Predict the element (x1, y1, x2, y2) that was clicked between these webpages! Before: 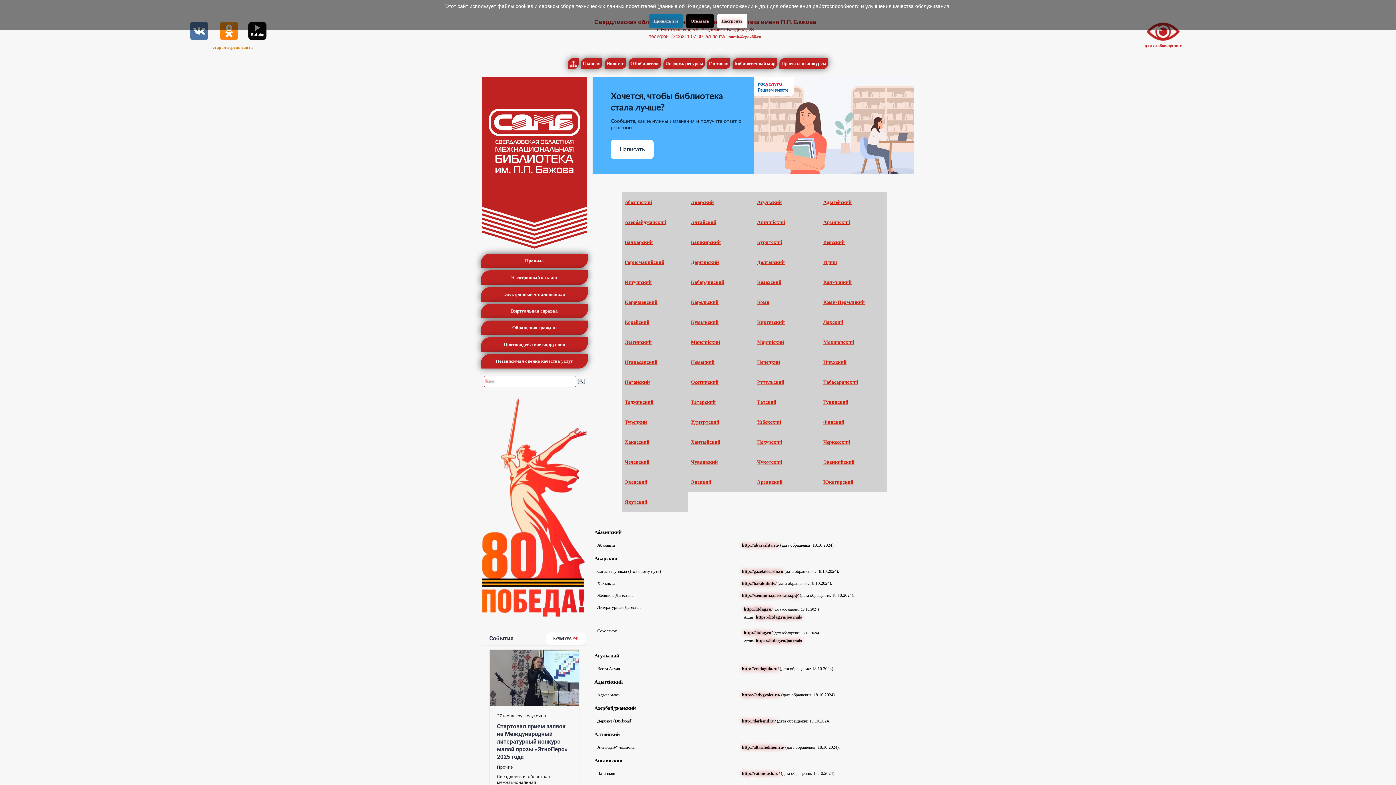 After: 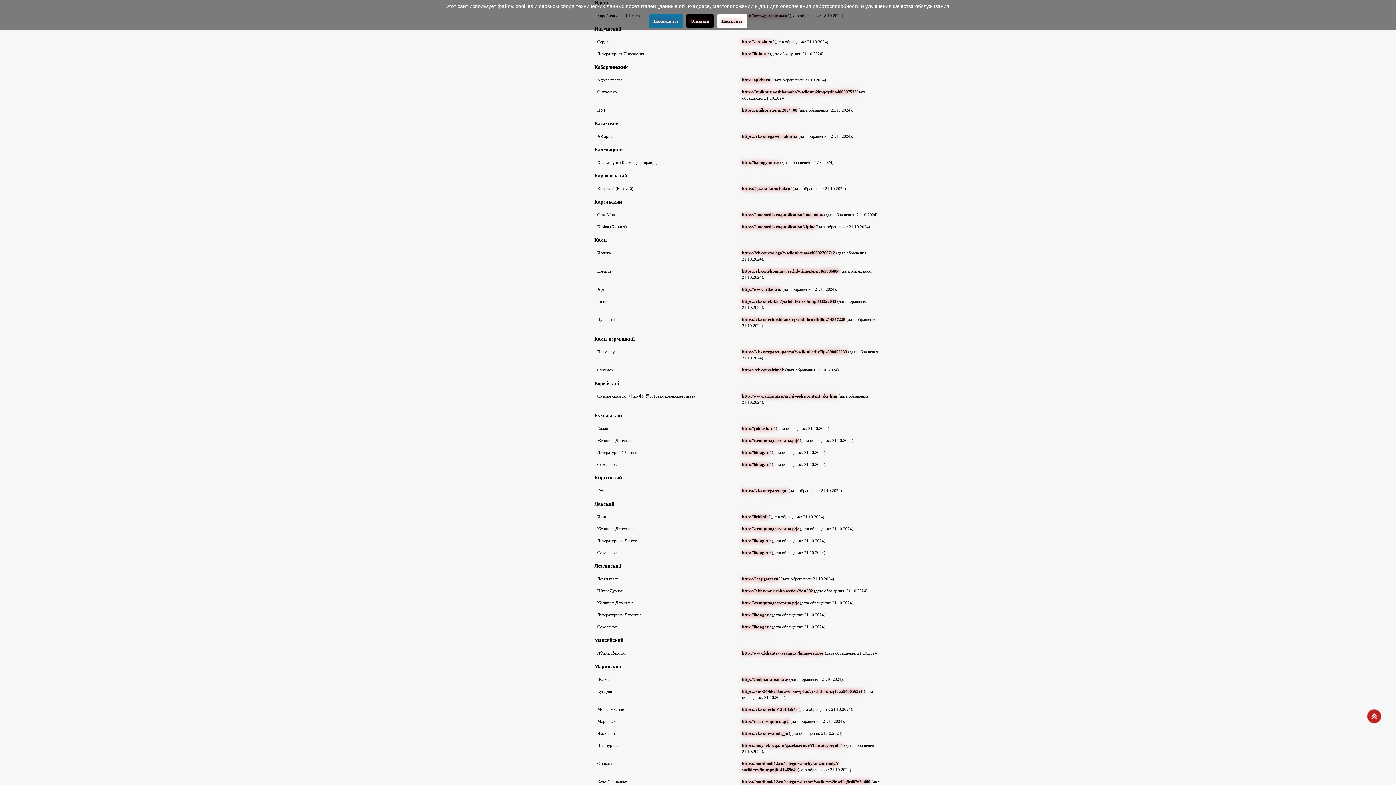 Action: label: Идиш bbox: (823, 259, 837, 265)